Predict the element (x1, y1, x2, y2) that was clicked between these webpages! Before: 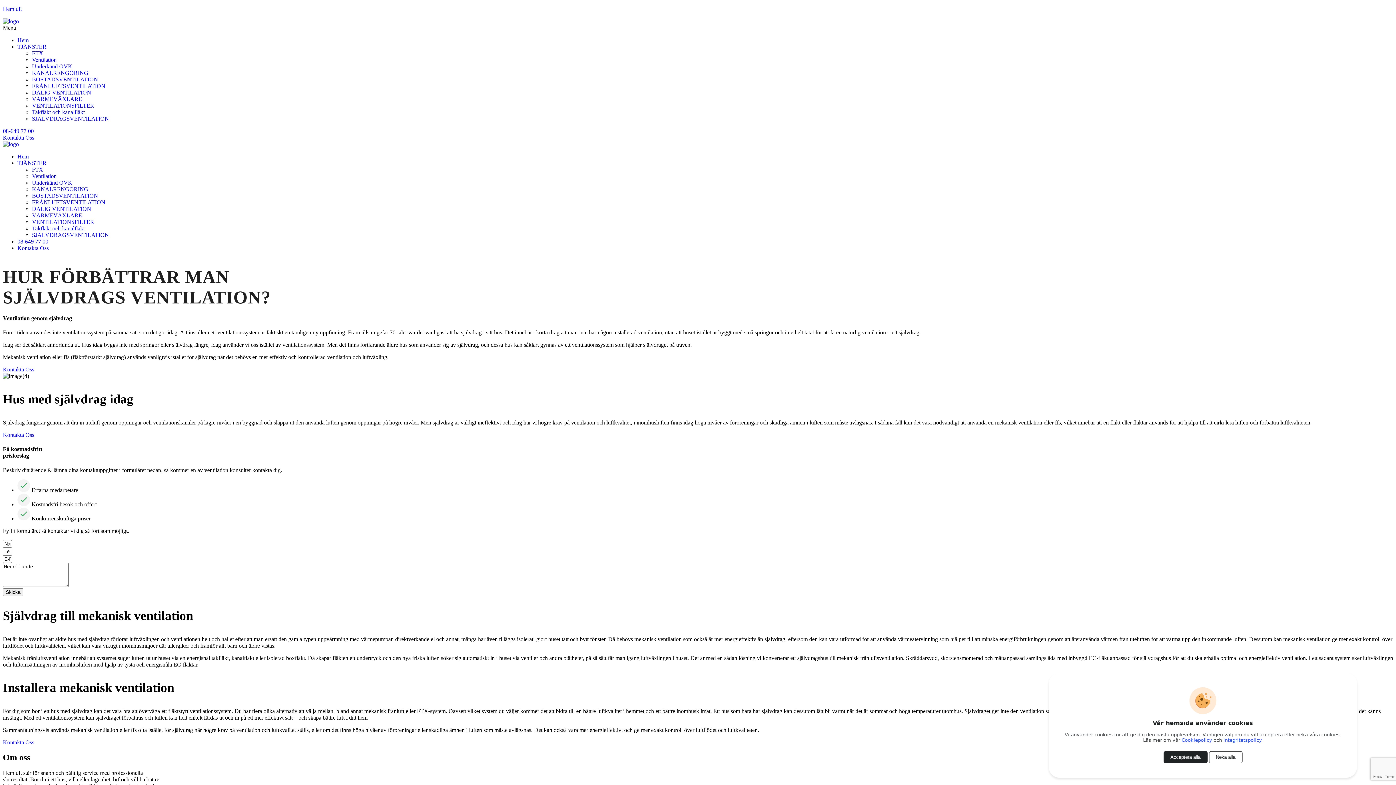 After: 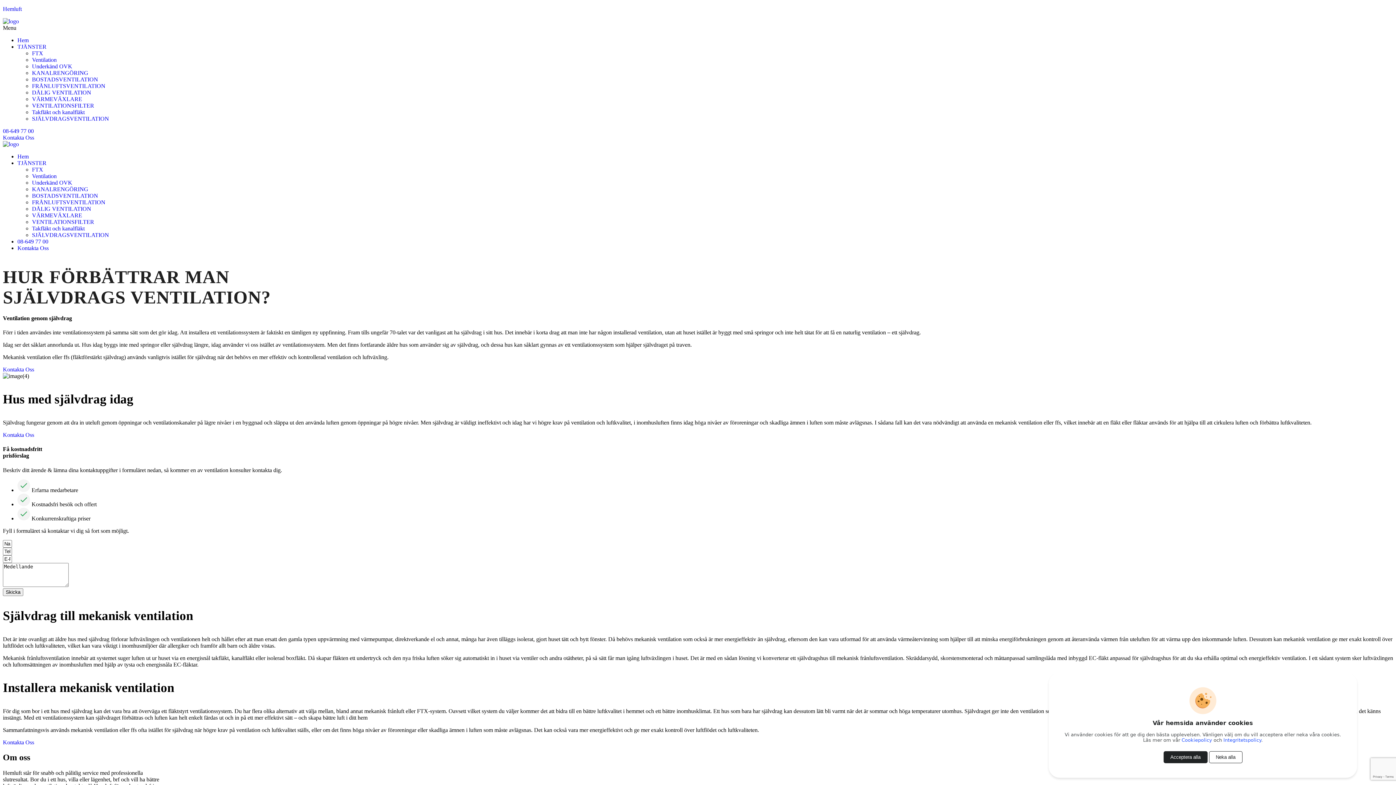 Action: bbox: (2, 128, 33, 134) label: 08-649 77 00